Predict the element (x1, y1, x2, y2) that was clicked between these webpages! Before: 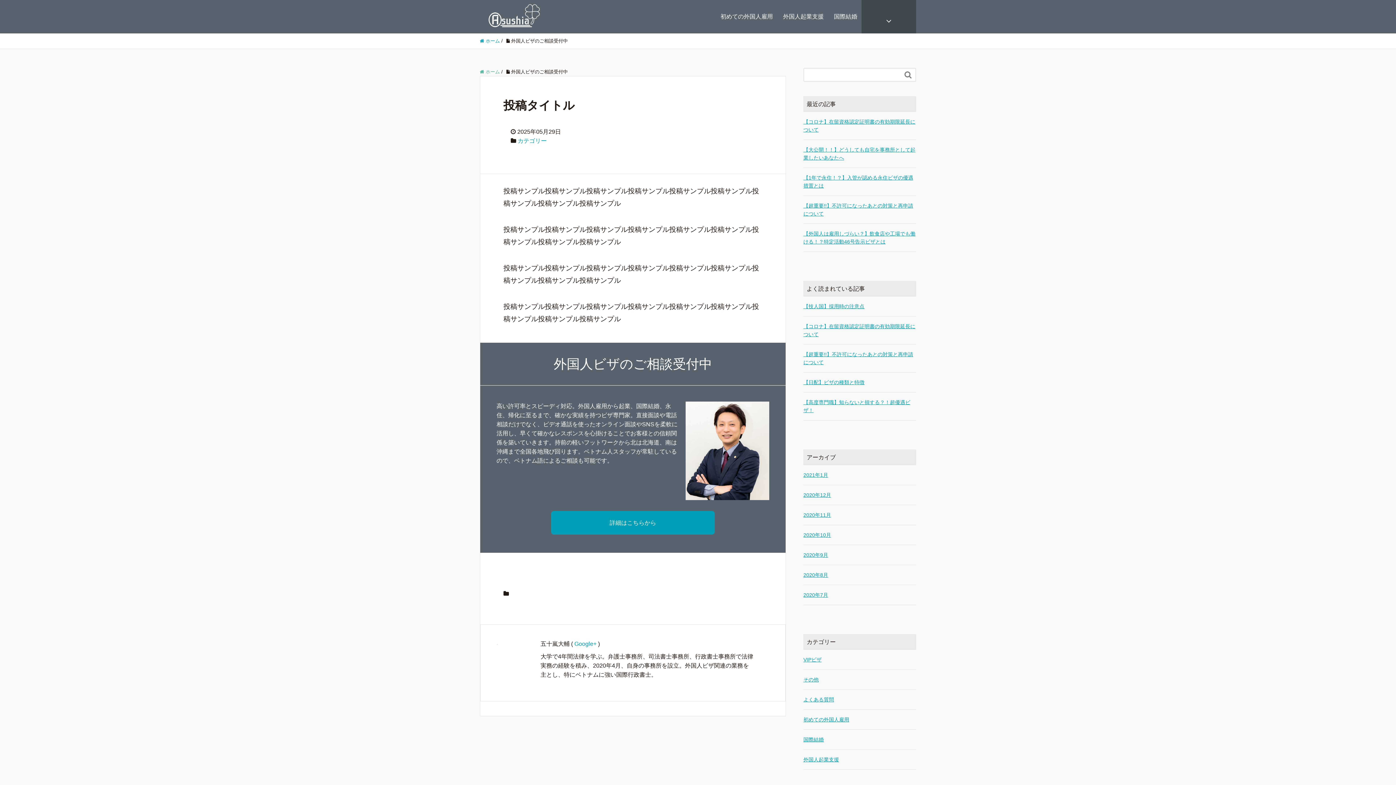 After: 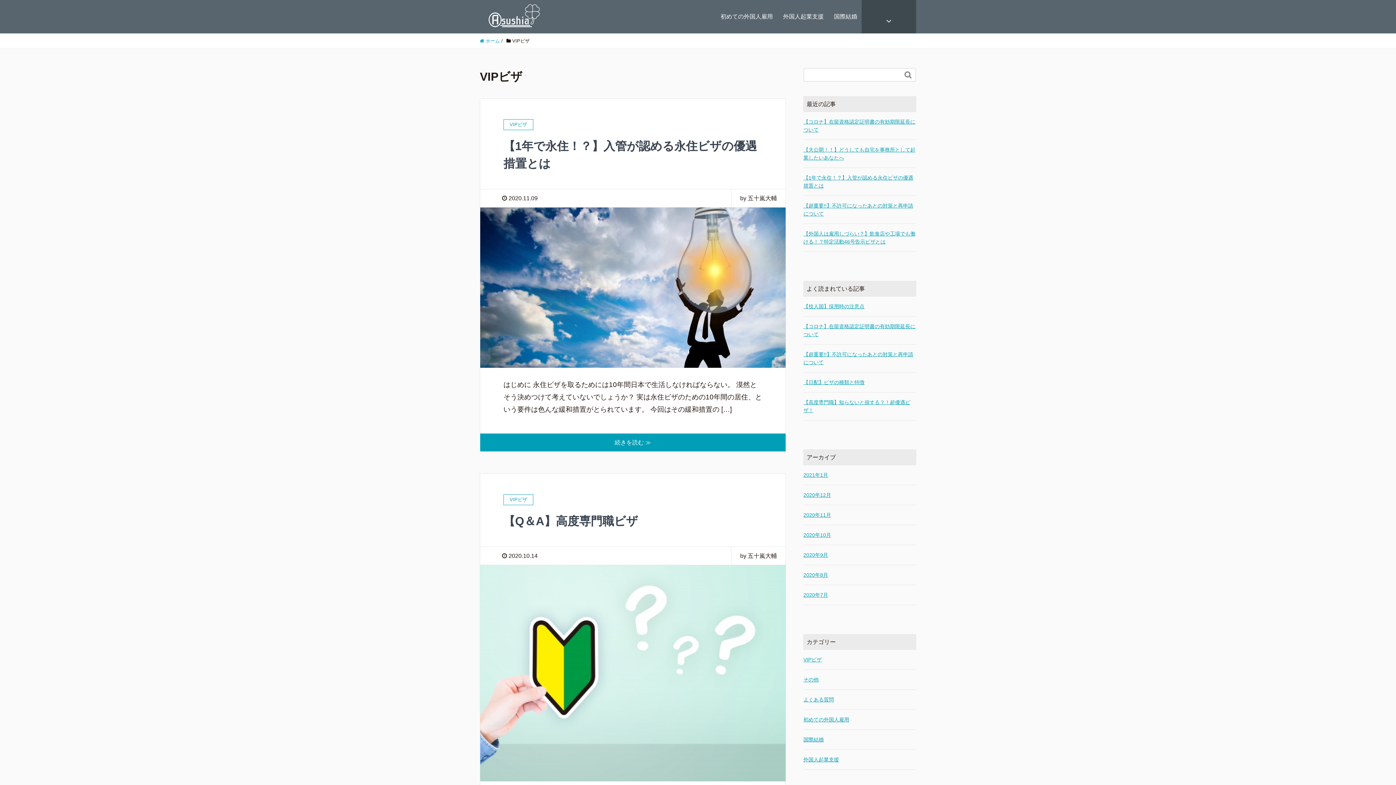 Action: bbox: (803, 656, 821, 664) label: VIPビザ